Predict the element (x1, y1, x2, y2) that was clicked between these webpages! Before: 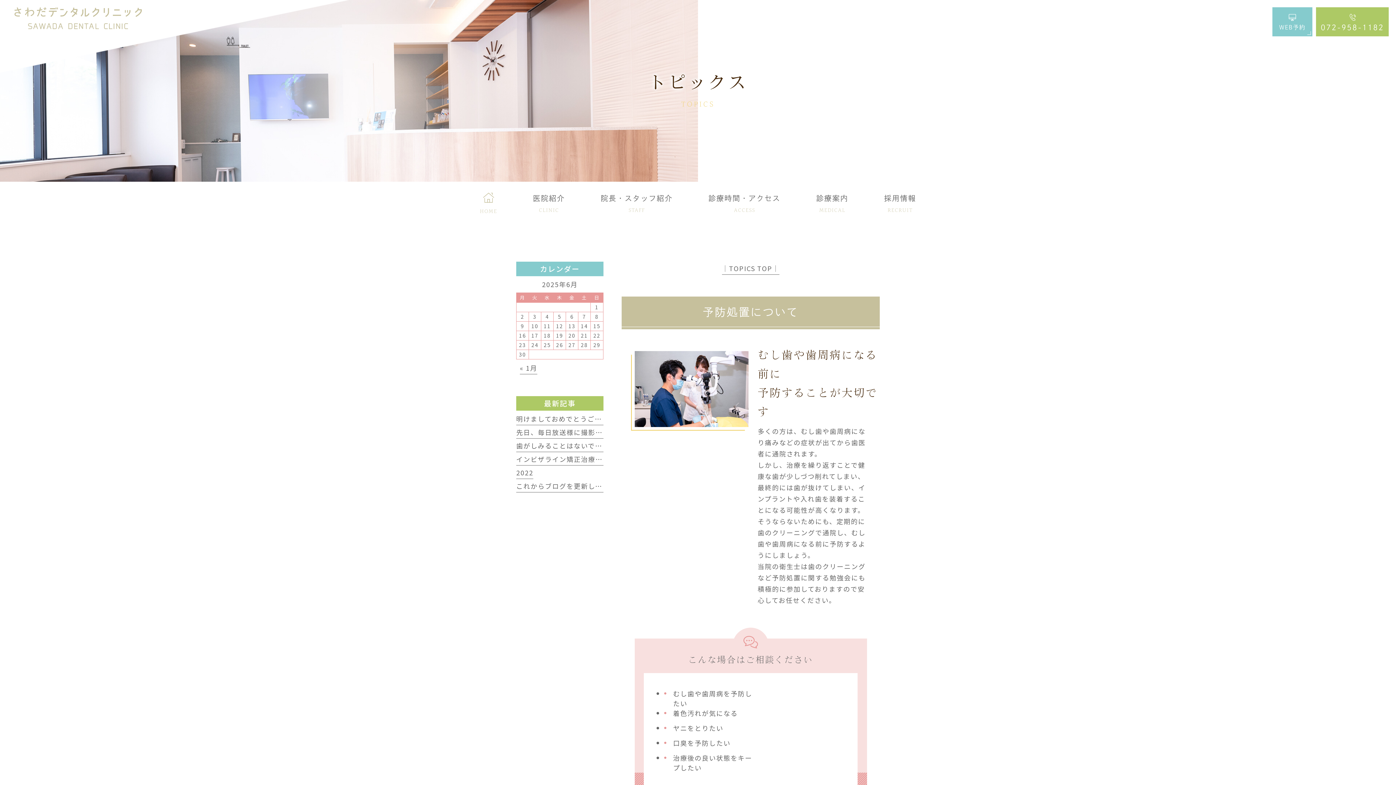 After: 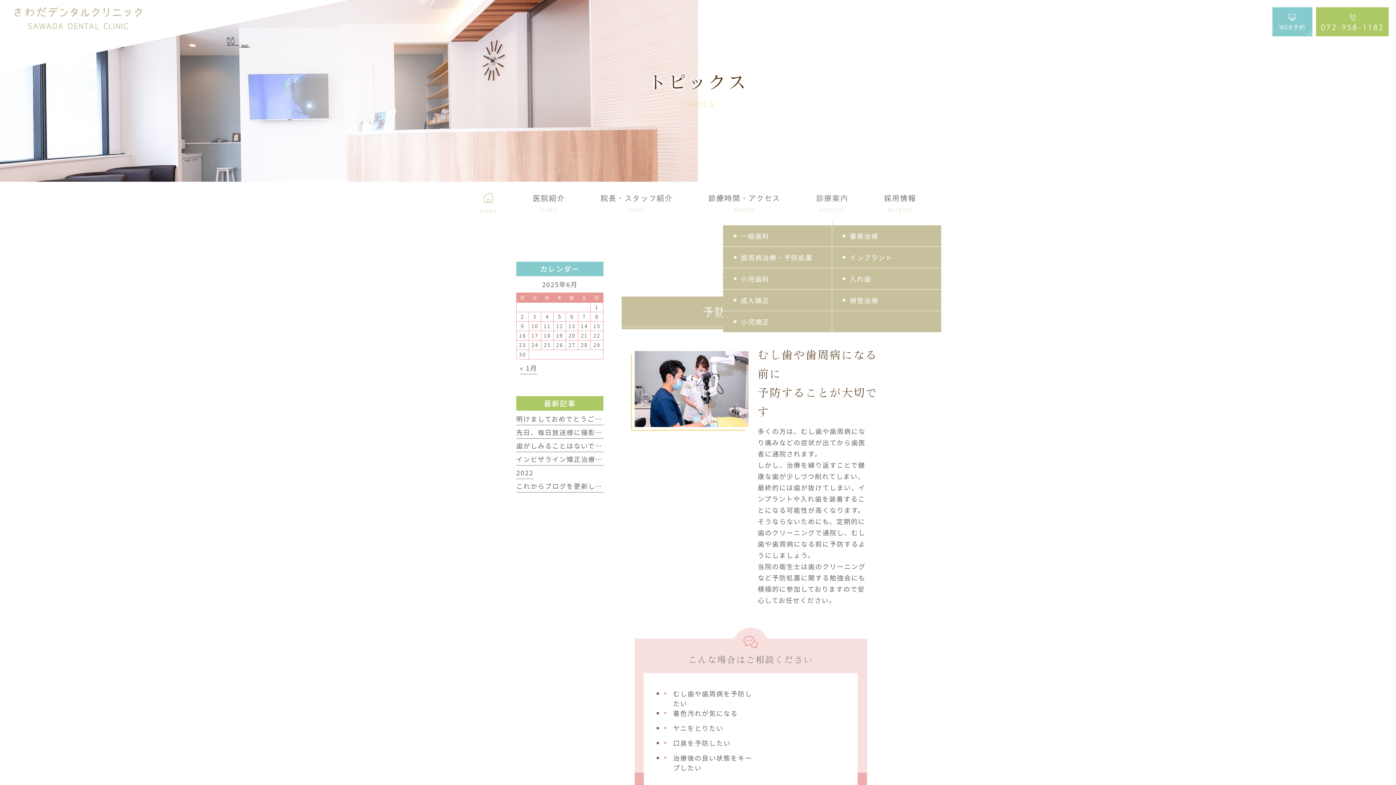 Action: bbox: (816, 181, 848, 225) label: 診療案内
MEDICAL